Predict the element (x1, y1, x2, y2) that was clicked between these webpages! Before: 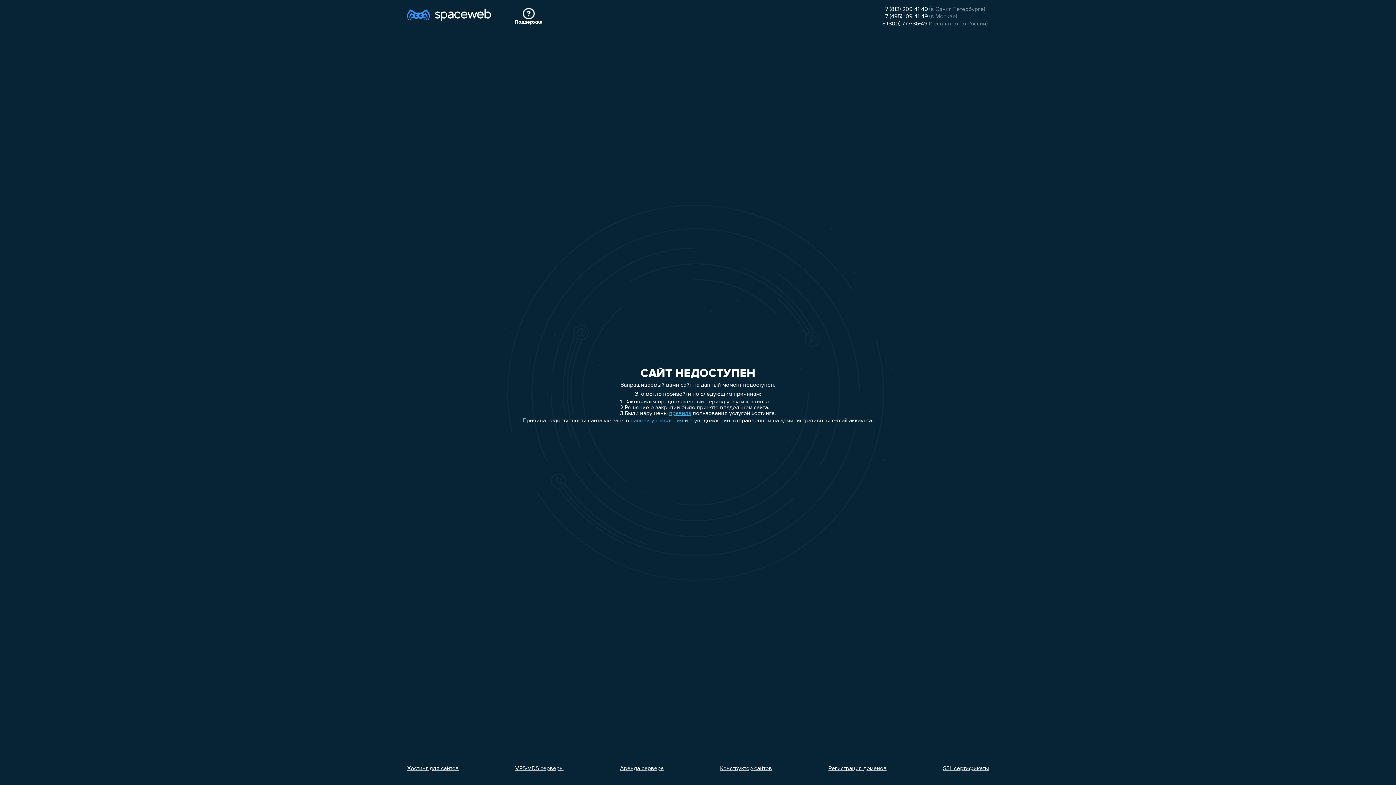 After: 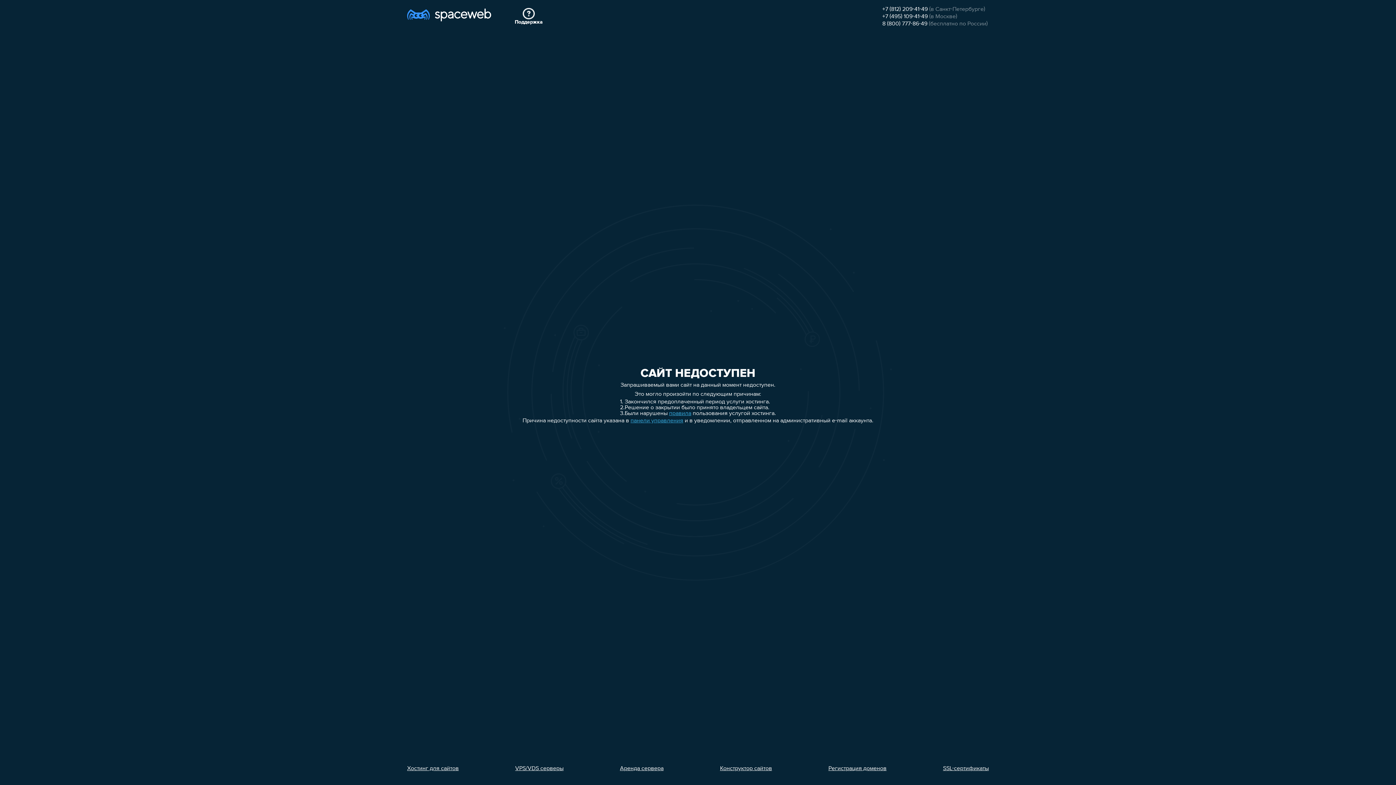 Action: label: SSL-сертификаты bbox: (943, 766, 989, 772)